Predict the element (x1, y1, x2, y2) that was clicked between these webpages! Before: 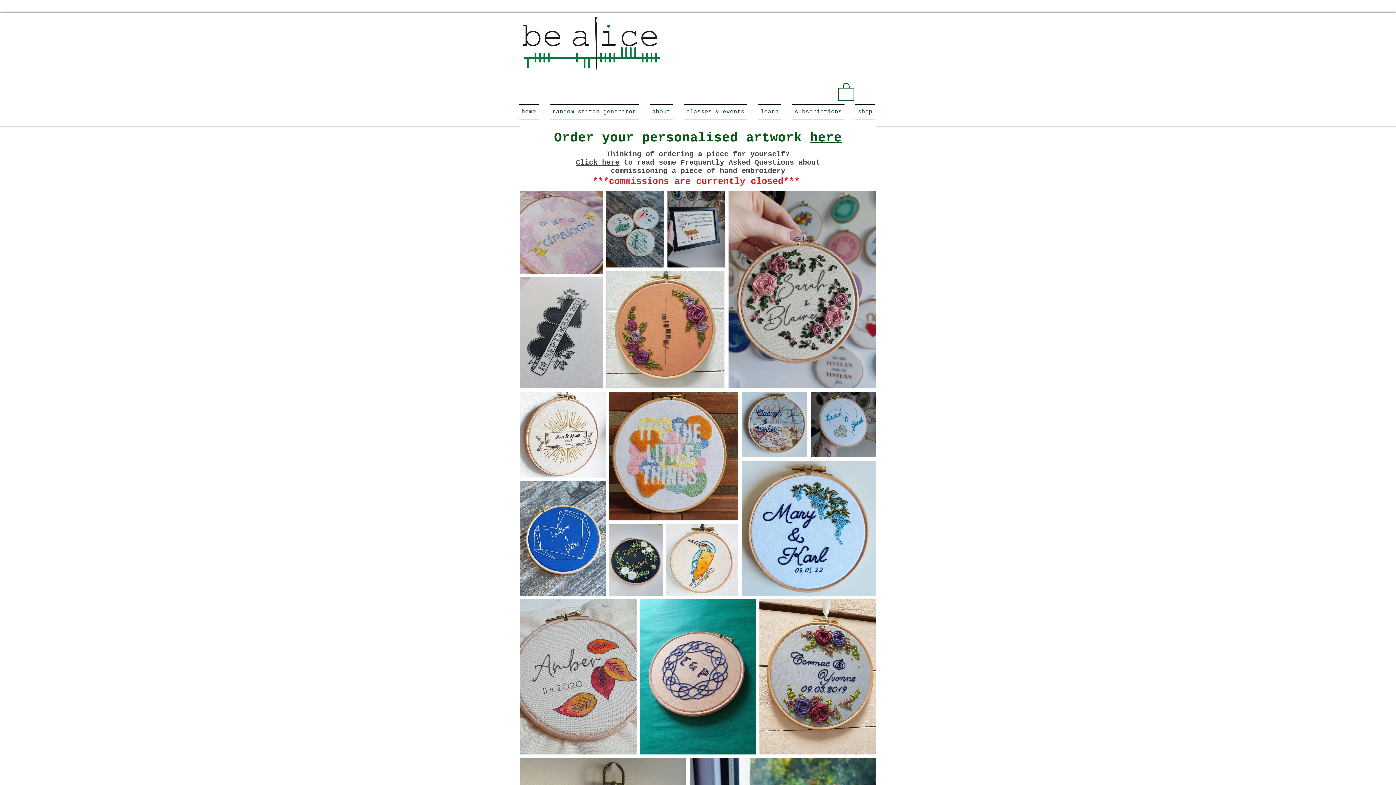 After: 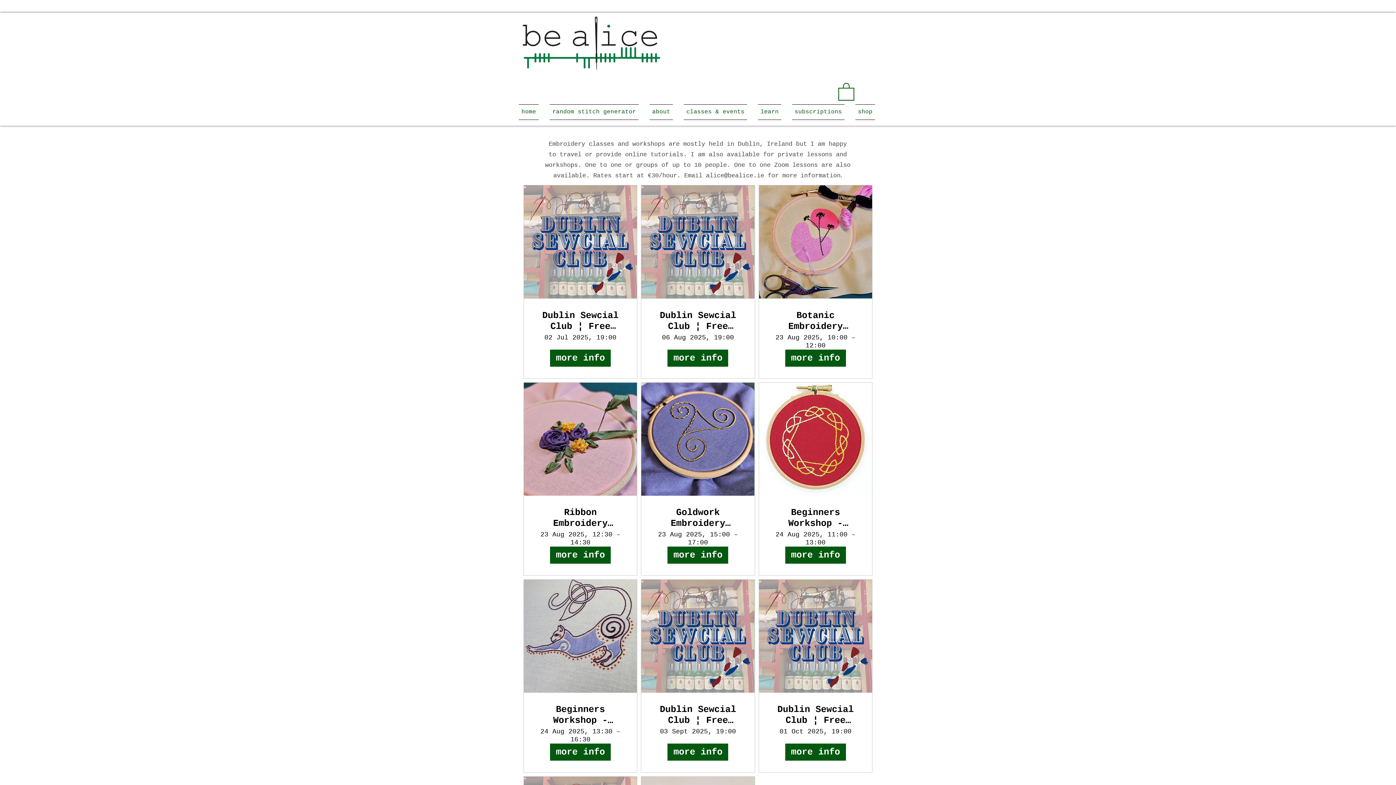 Action: label: classes & events bbox: (678, 104, 752, 120)